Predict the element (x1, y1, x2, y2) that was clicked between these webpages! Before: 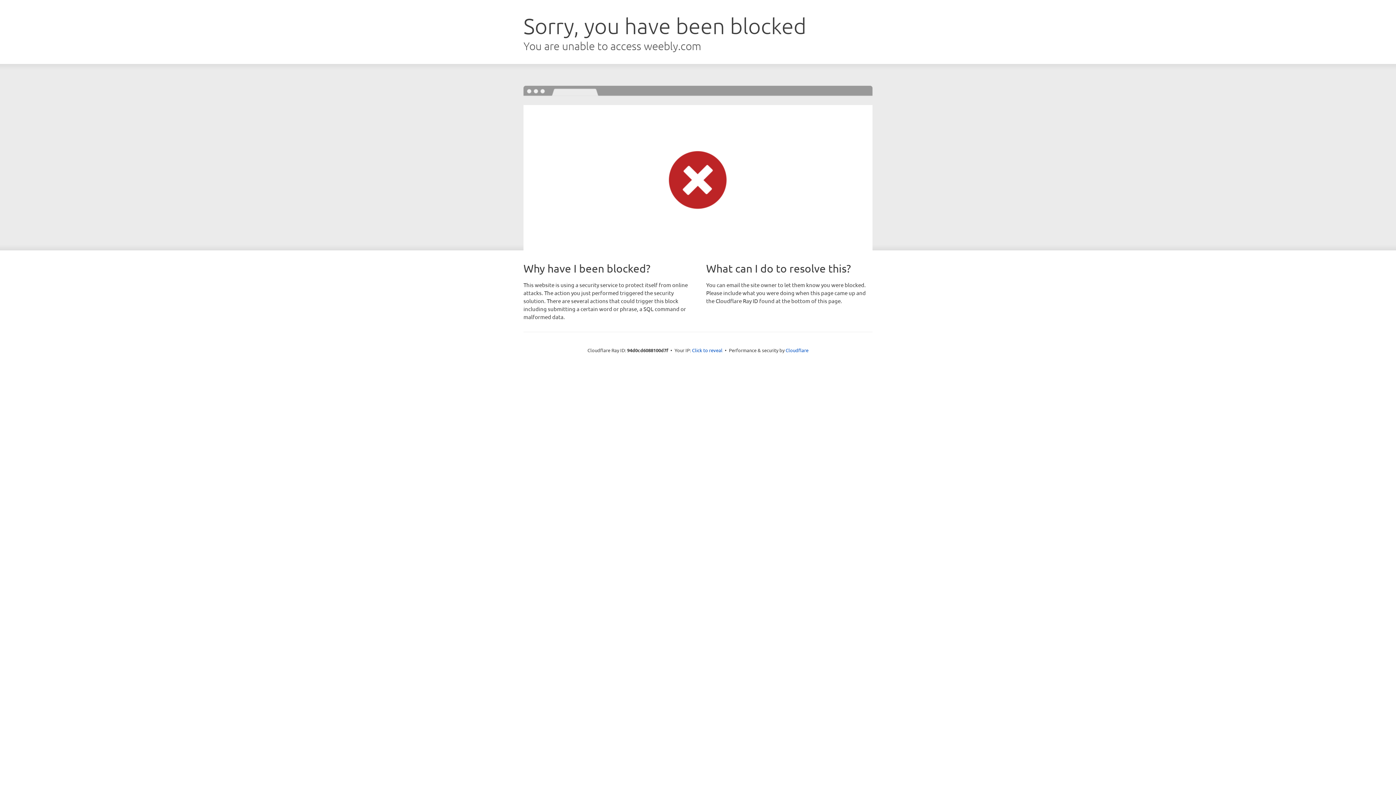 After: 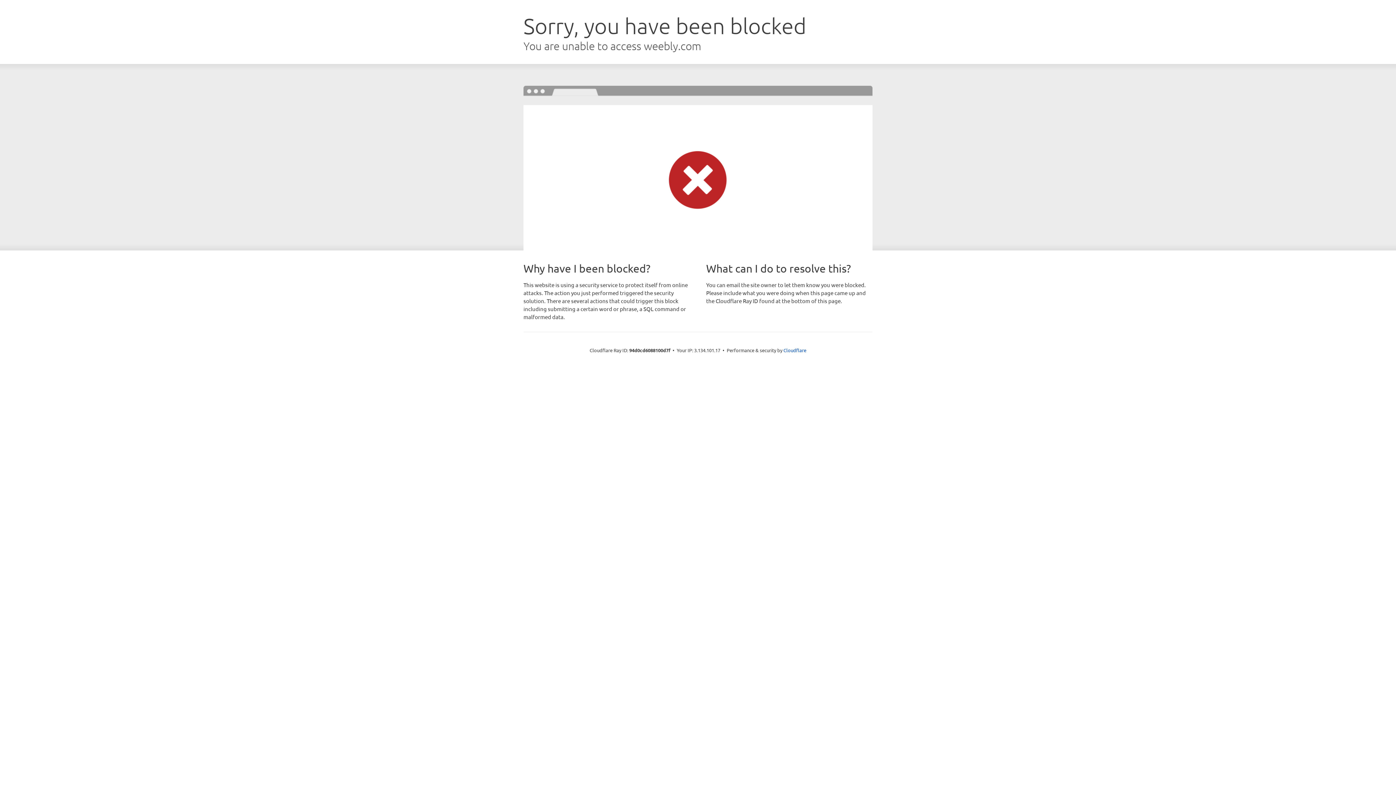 Action: bbox: (692, 346, 722, 353) label: Click to reveal